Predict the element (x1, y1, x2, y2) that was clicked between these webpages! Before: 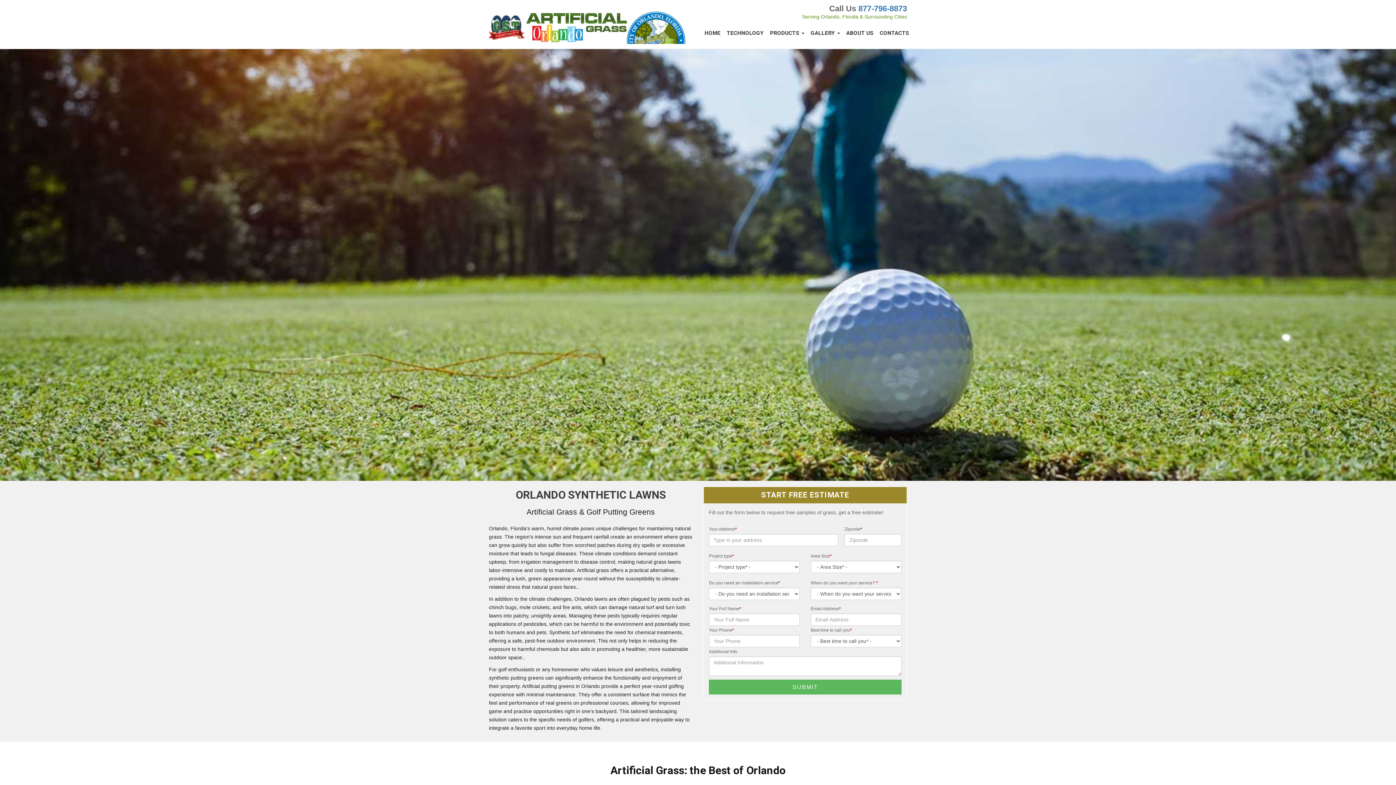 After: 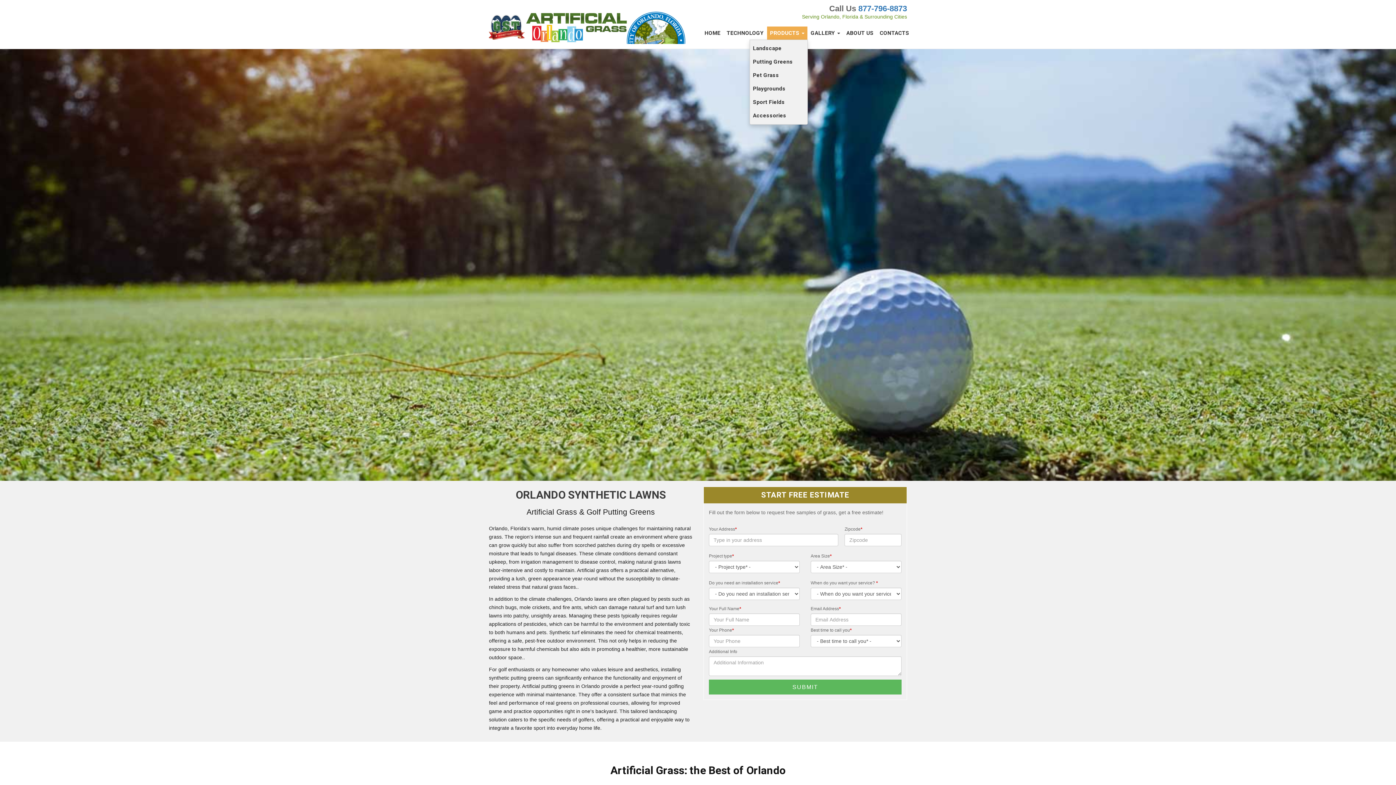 Action: label: PRODUCTS  bbox: (767, 26, 808, 39)